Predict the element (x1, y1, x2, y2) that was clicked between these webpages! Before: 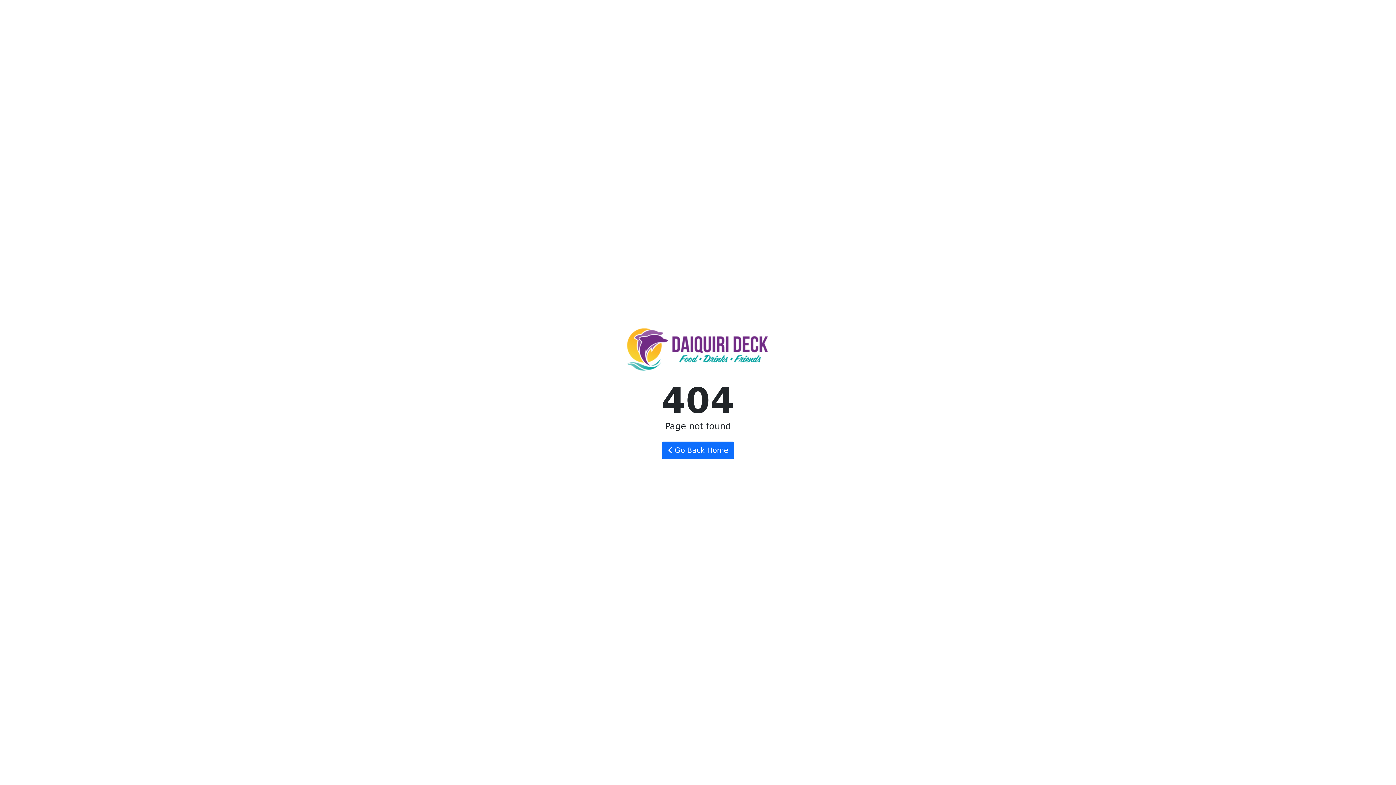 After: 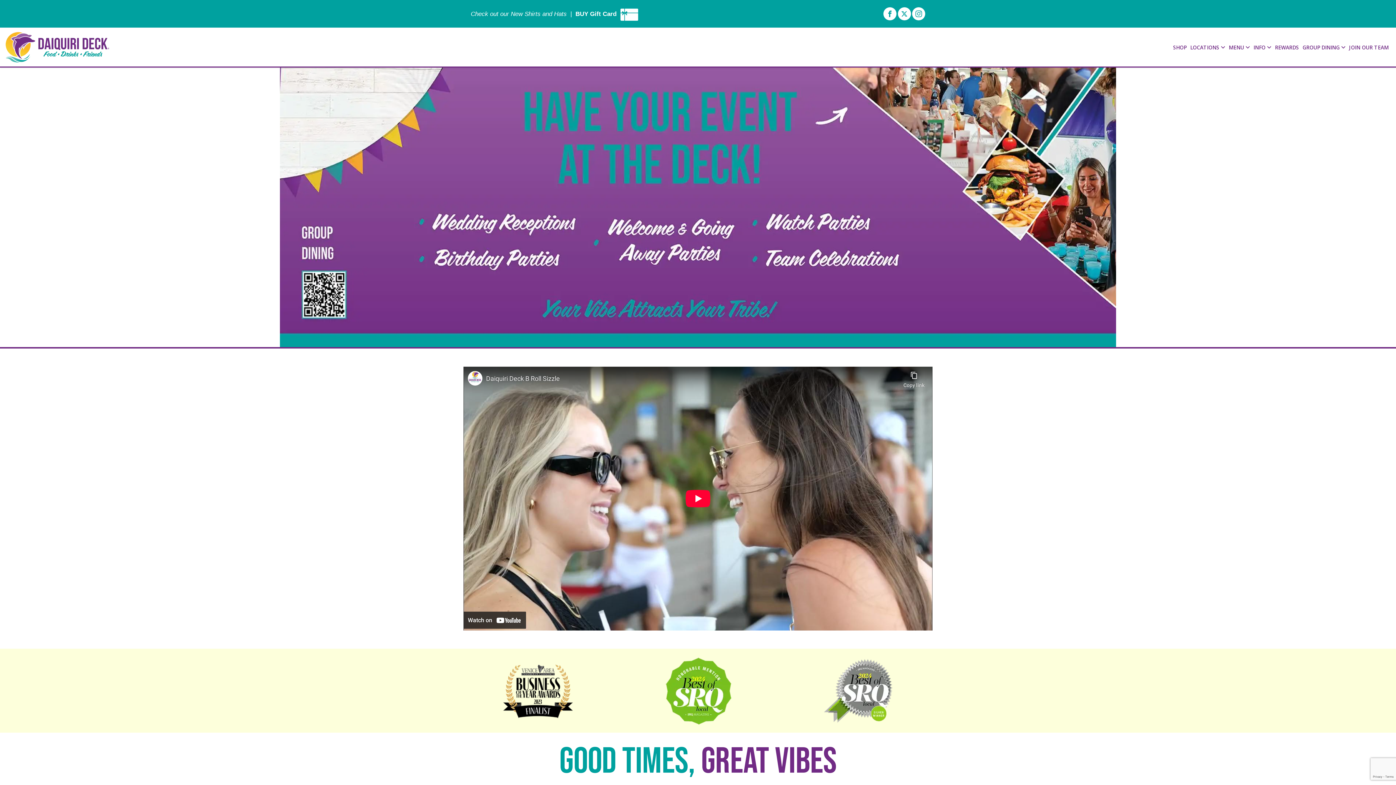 Action: label:  Go Back Home bbox: (661, 441, 734, 459)